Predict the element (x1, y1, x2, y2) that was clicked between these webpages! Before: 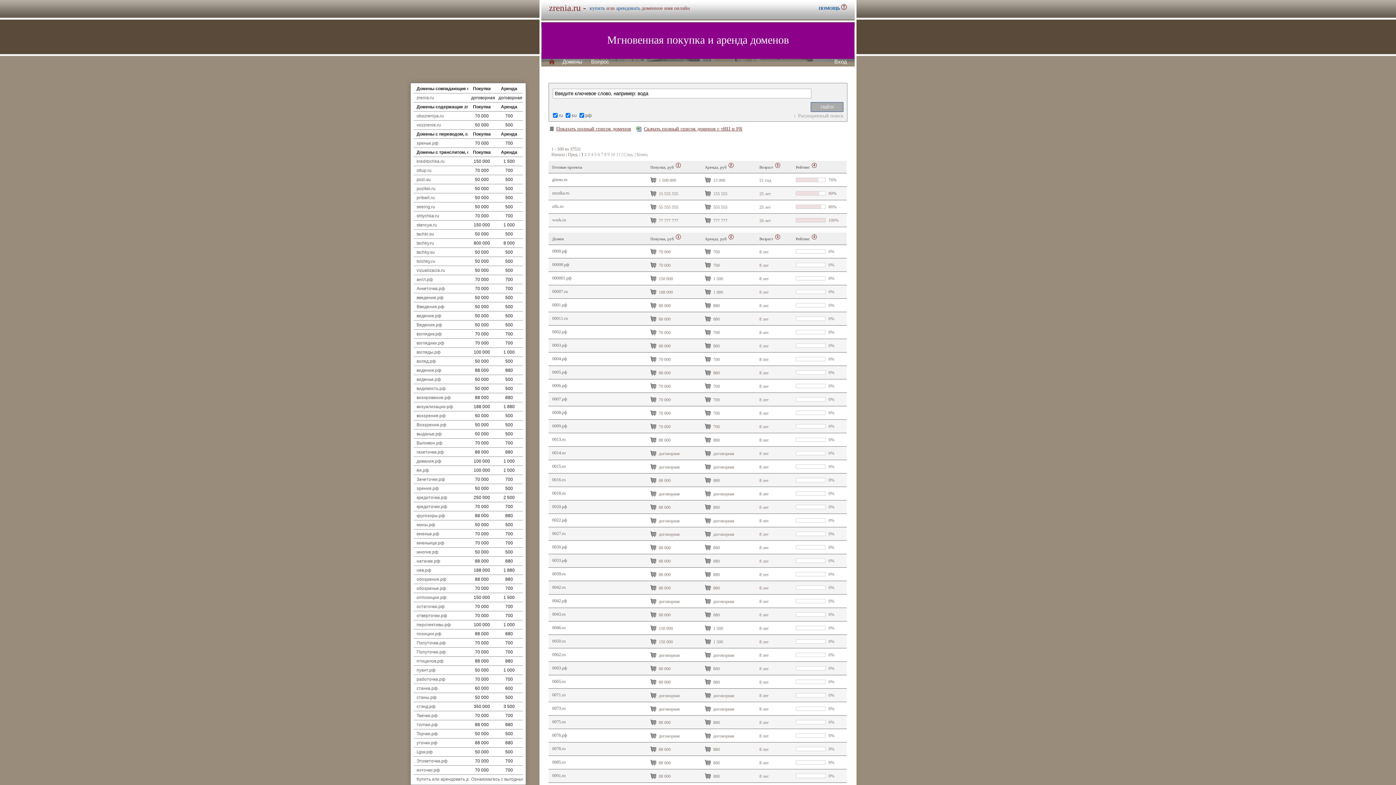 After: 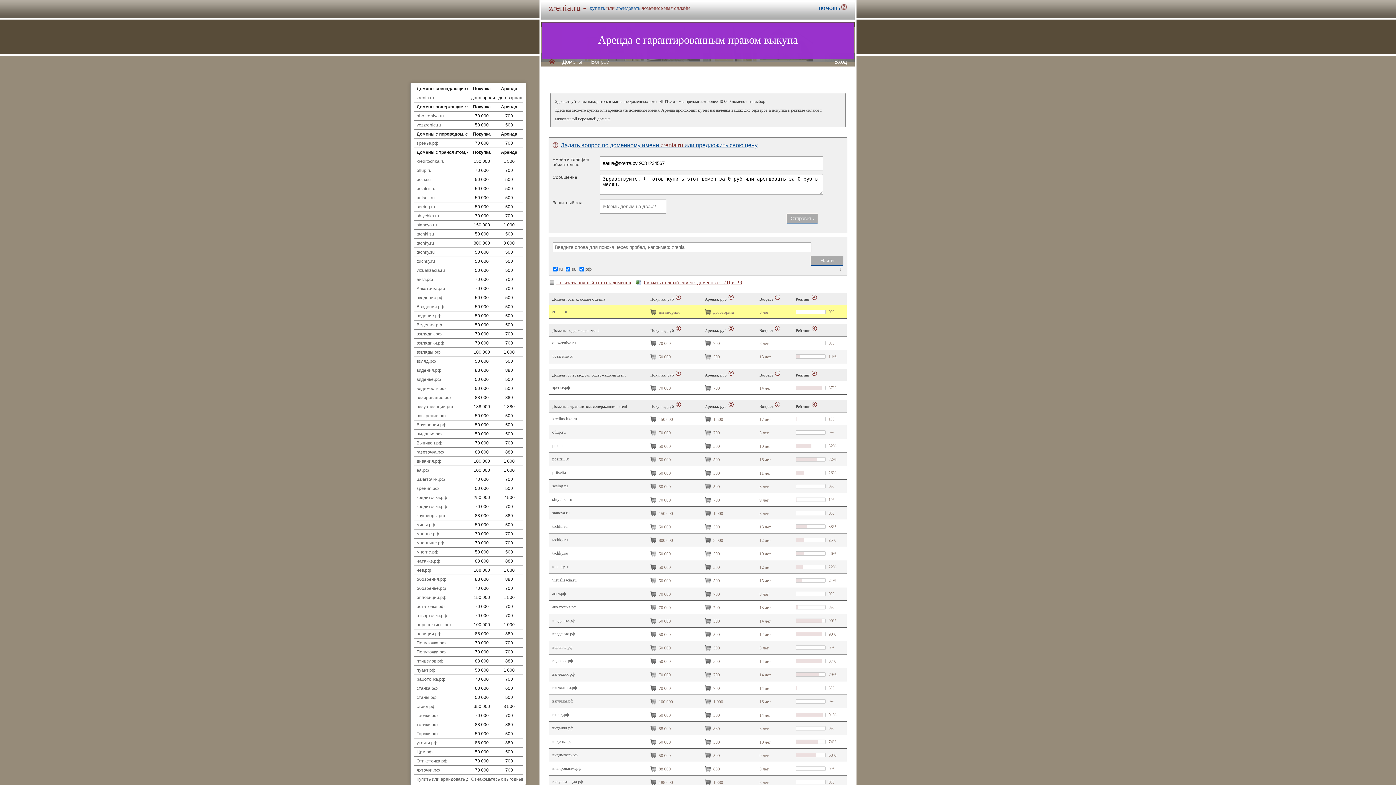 Action: bbox: (591, 58, 609, 64) label: Вопрос